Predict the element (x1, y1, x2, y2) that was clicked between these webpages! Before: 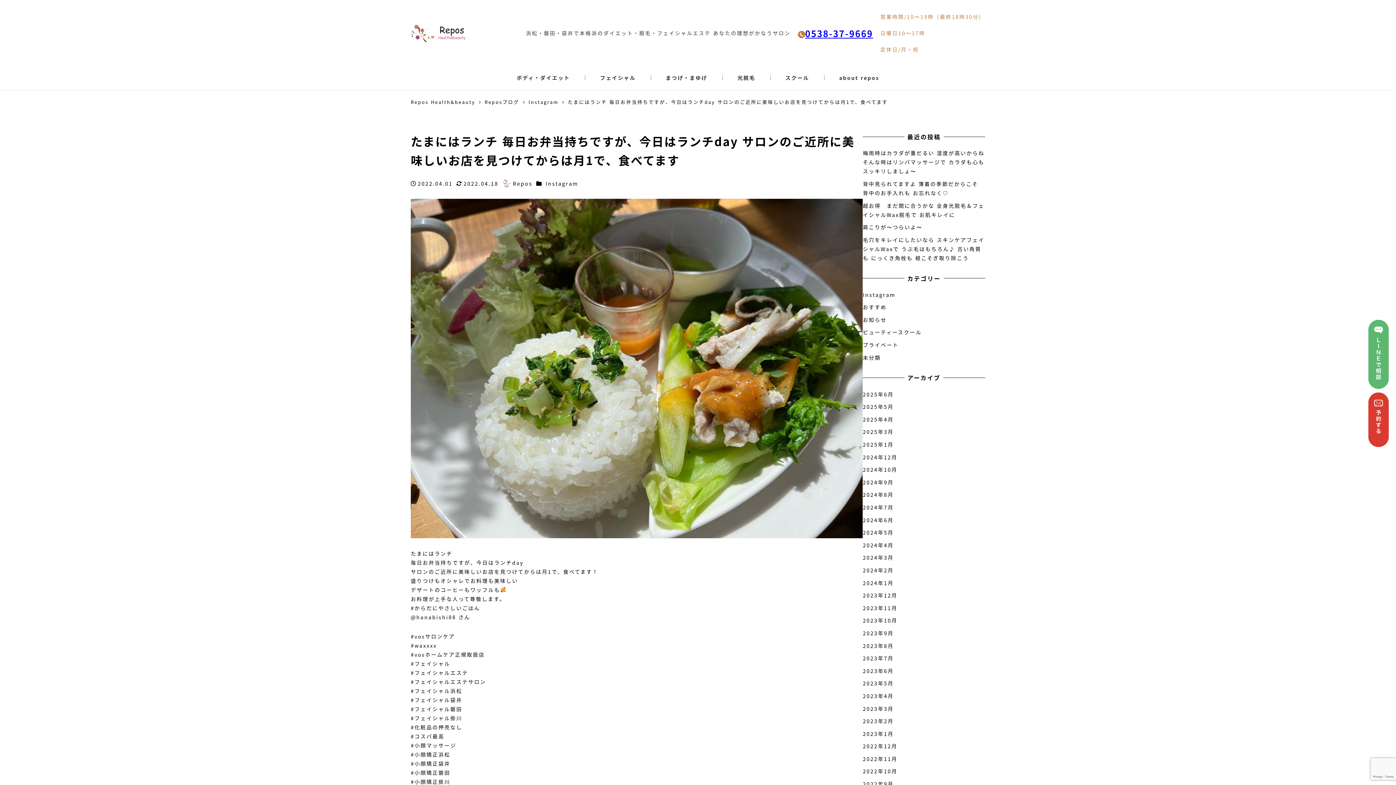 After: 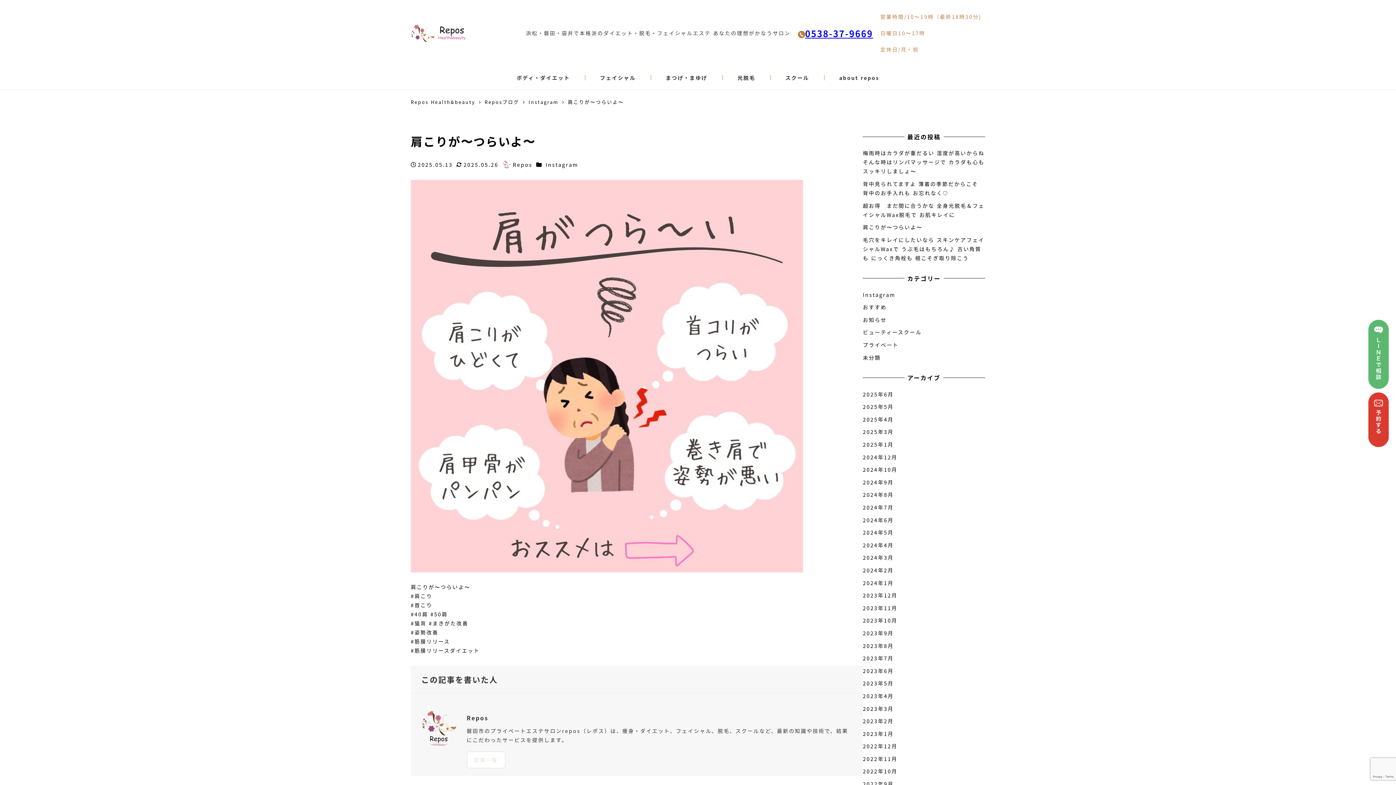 Action: bbox: (863, 223, 922, 230) label: 肩こりが〜つらいよ〜